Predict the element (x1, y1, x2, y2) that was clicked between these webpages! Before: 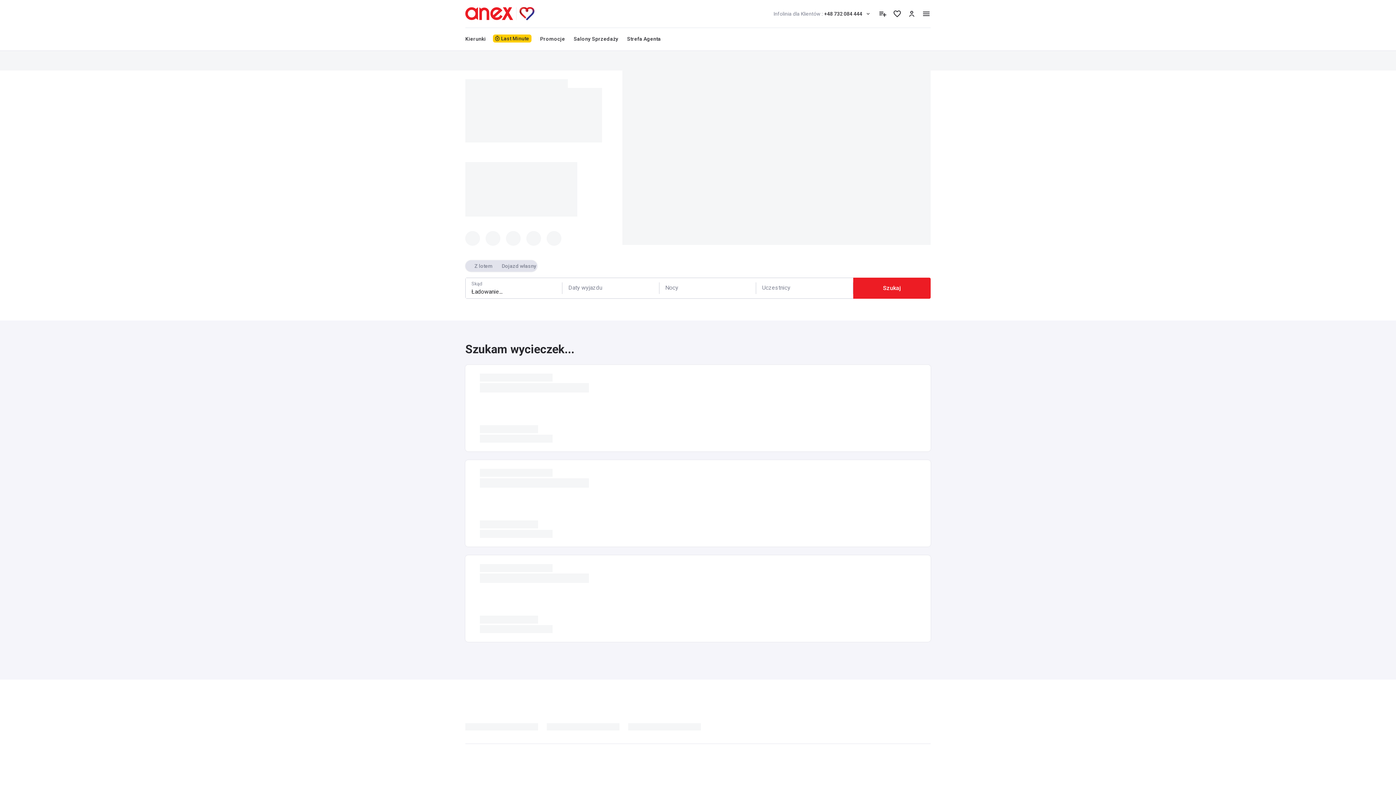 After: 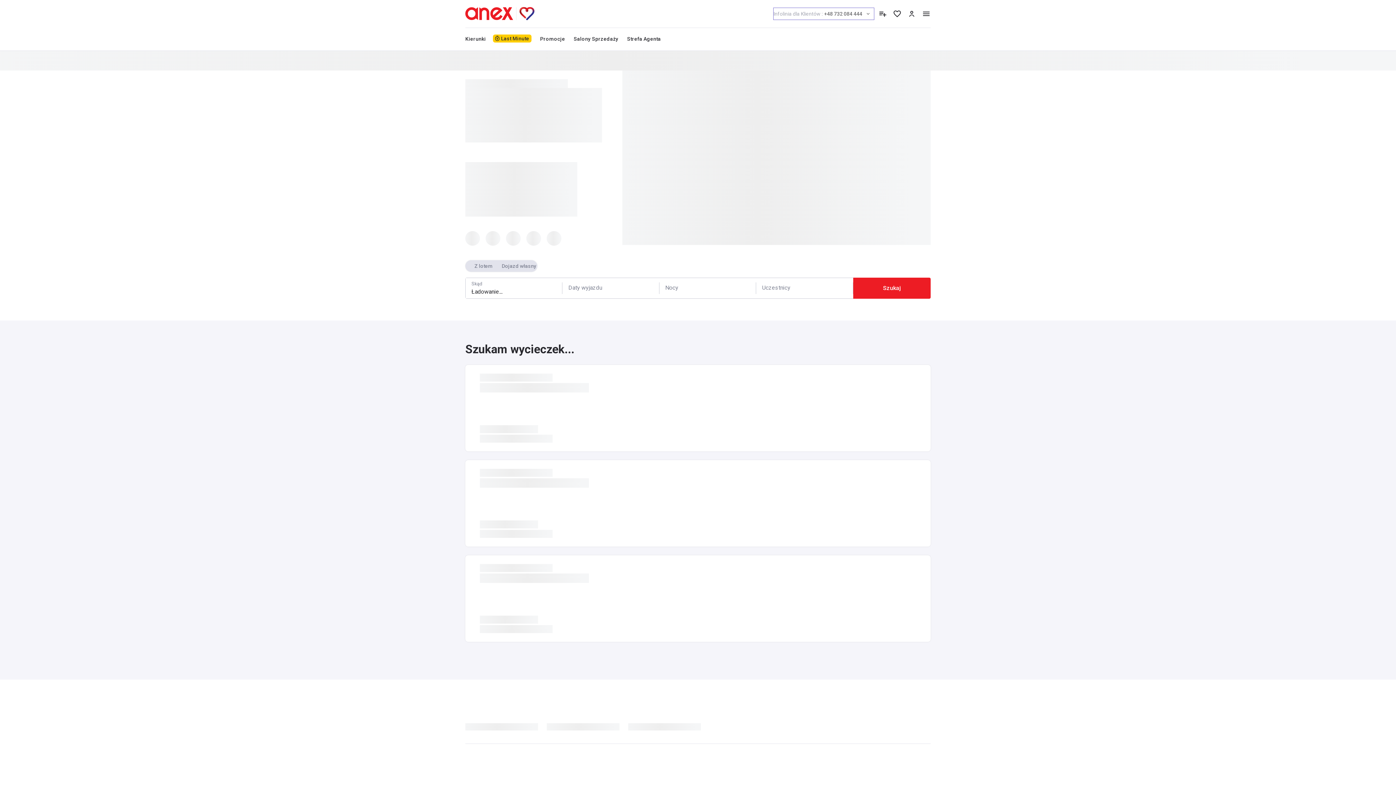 Action: label: Infolinia dla Klientów :
+48 732 084 444 bbox: (773, 8, 874, 19)